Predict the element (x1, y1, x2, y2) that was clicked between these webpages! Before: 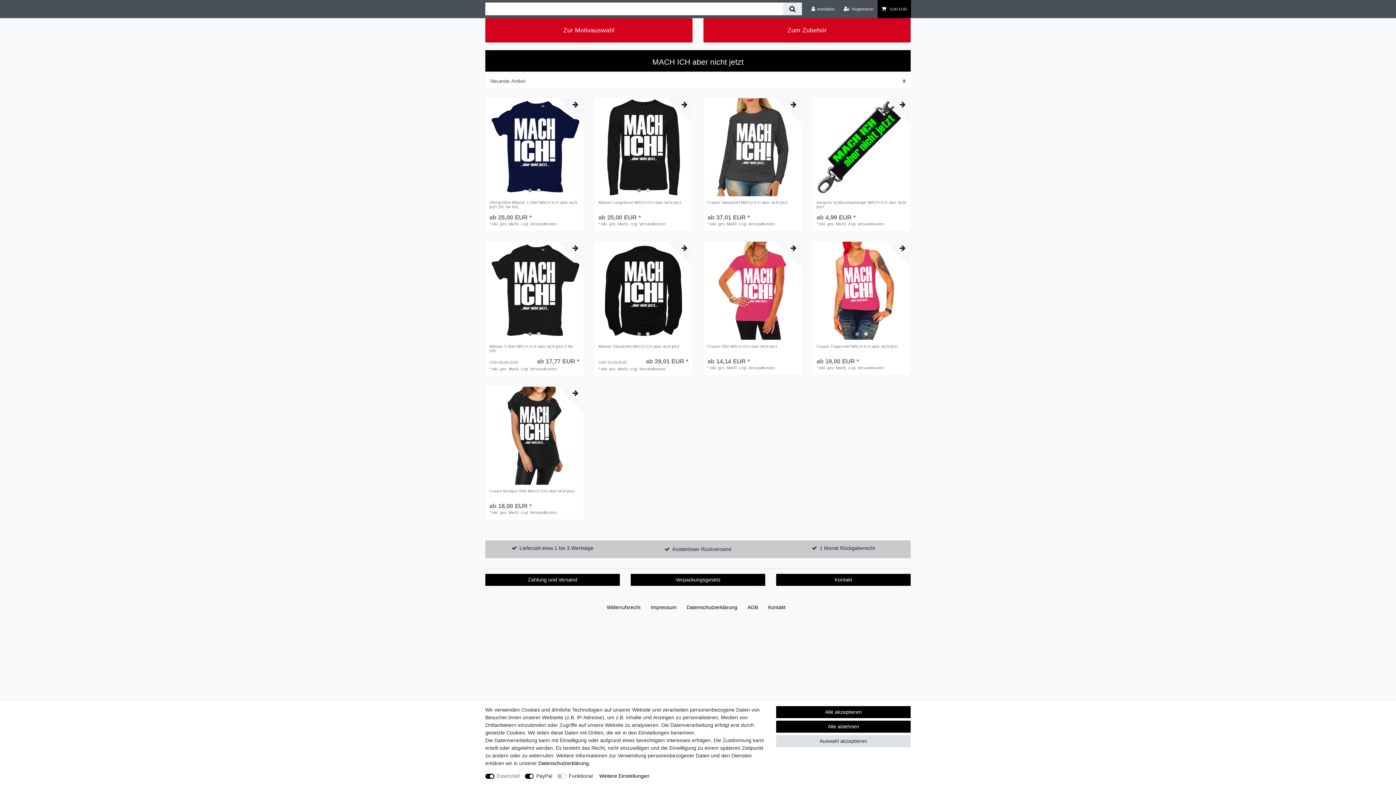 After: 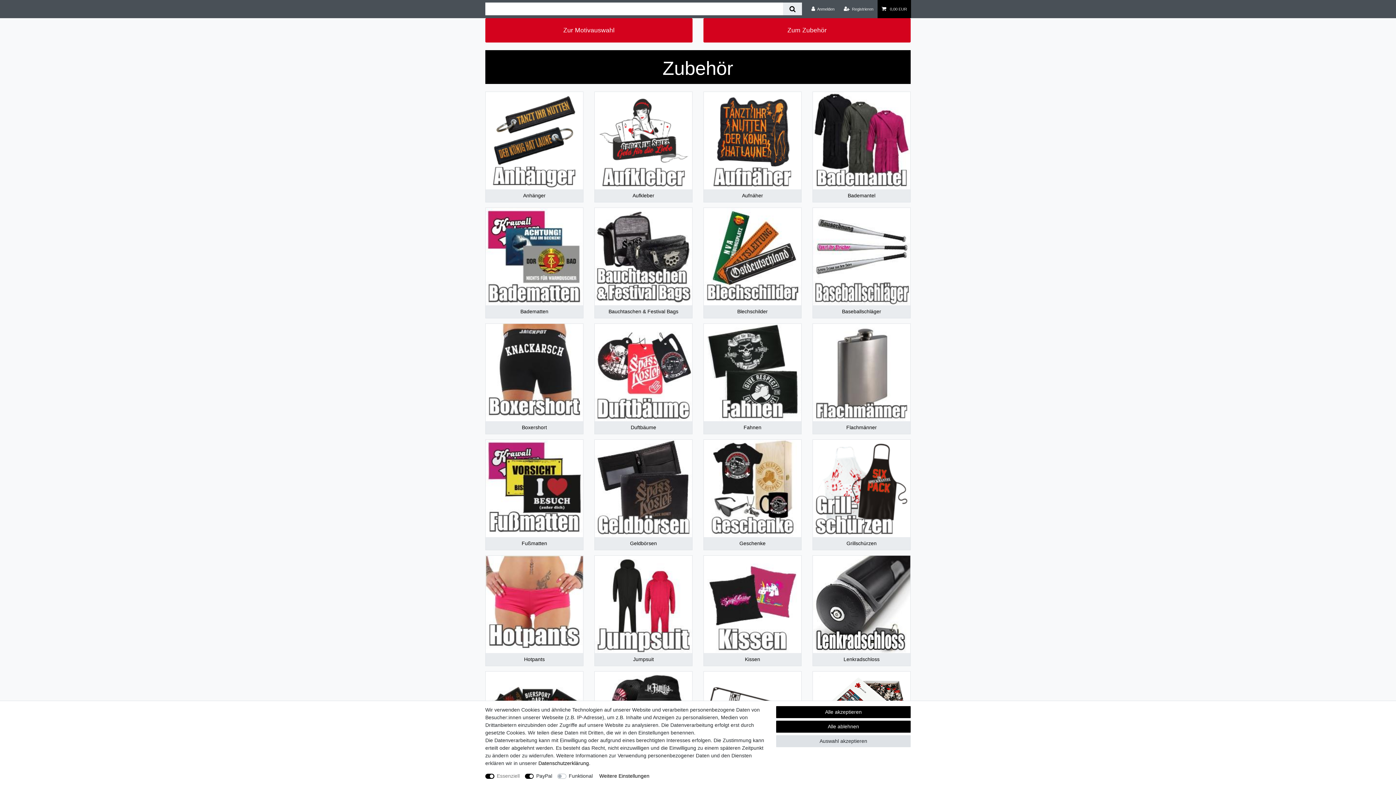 Action: bbox: (703, 18, 910, 42) label: Zum Zubehör